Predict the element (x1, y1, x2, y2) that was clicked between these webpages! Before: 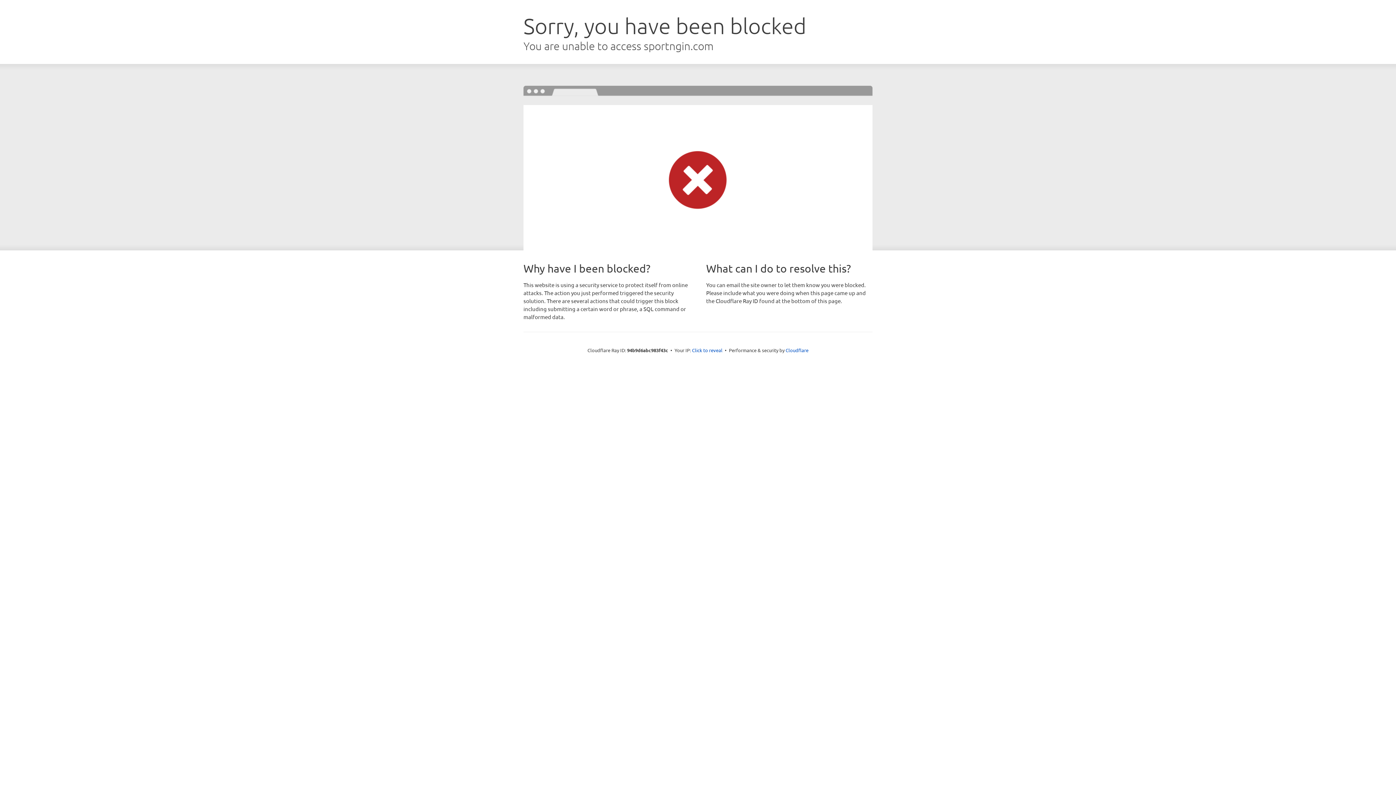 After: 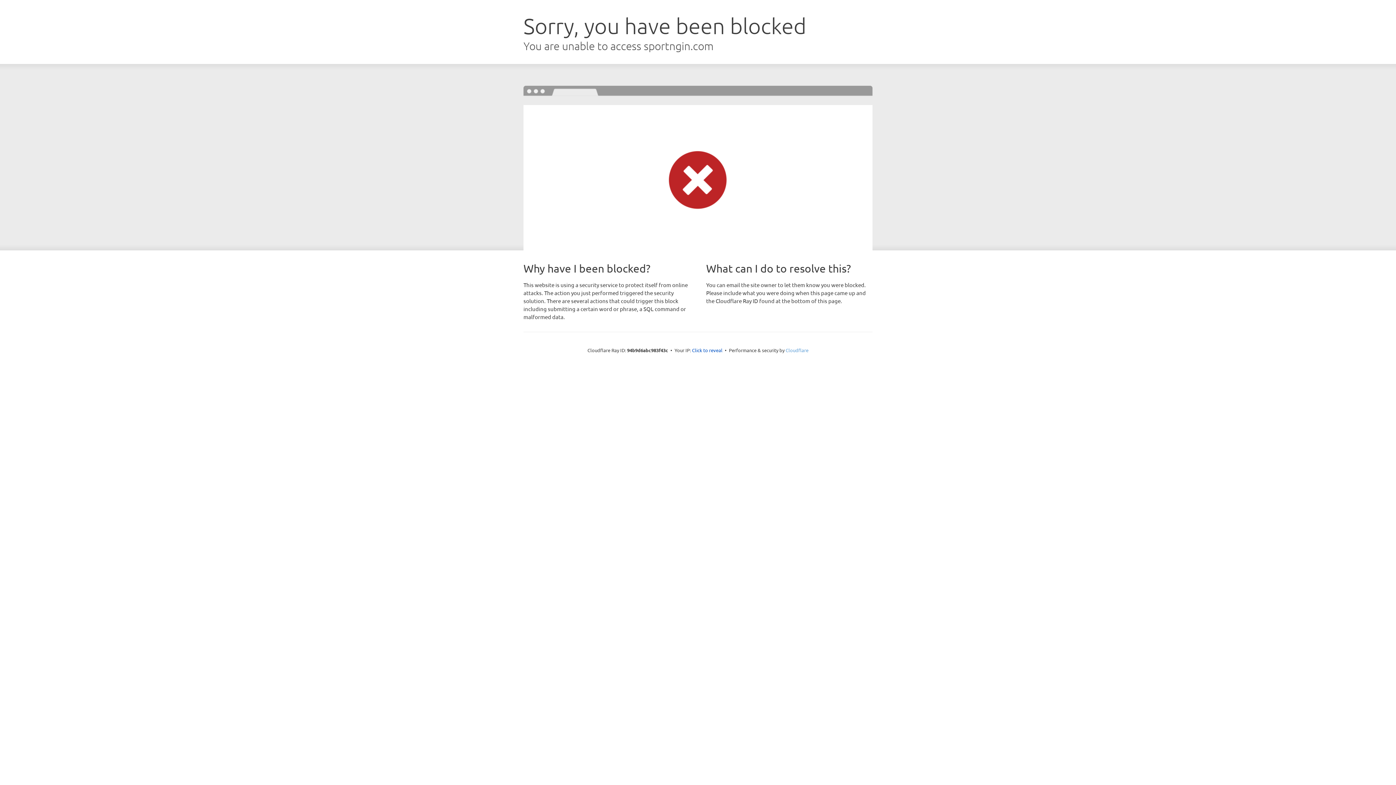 Action: bbox: (785, 347, 808, 353) label: Cloudflare